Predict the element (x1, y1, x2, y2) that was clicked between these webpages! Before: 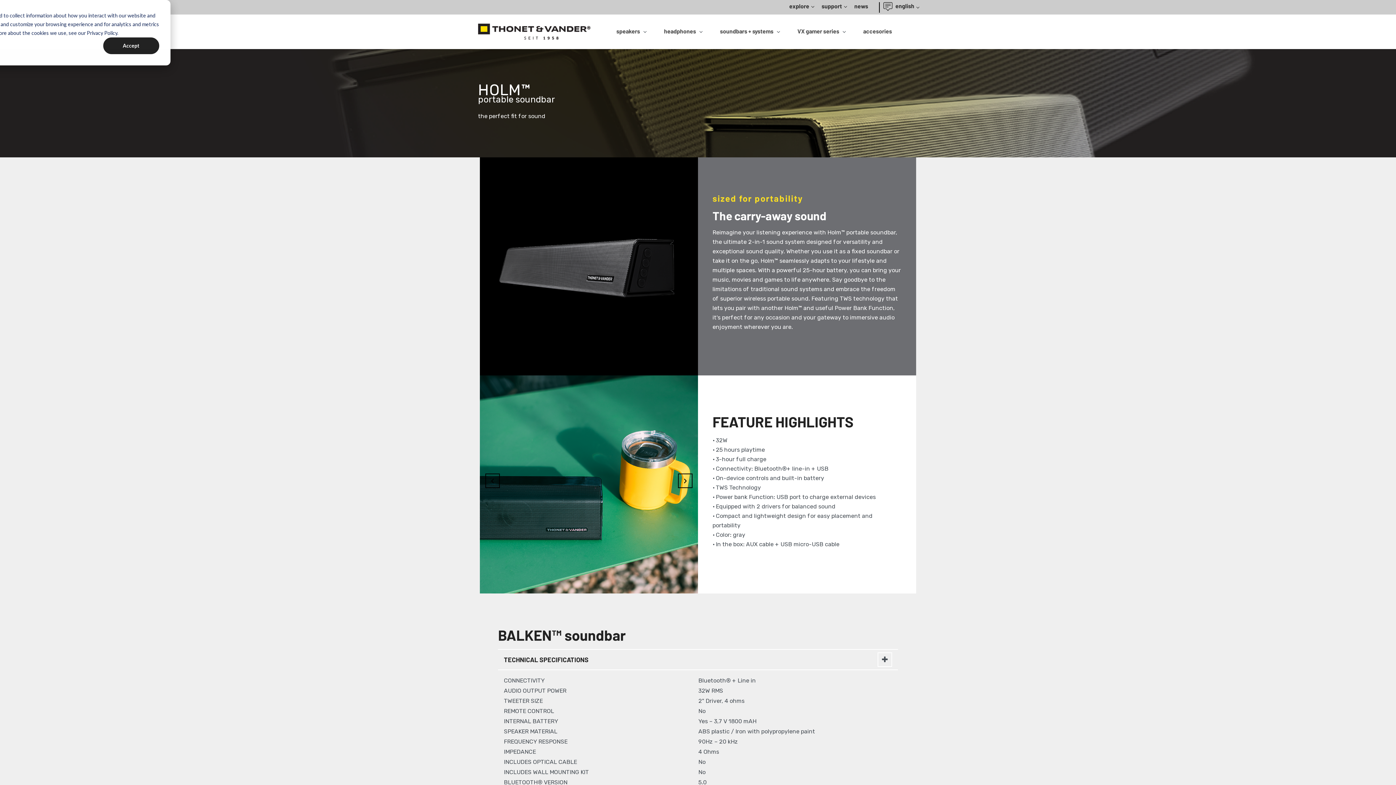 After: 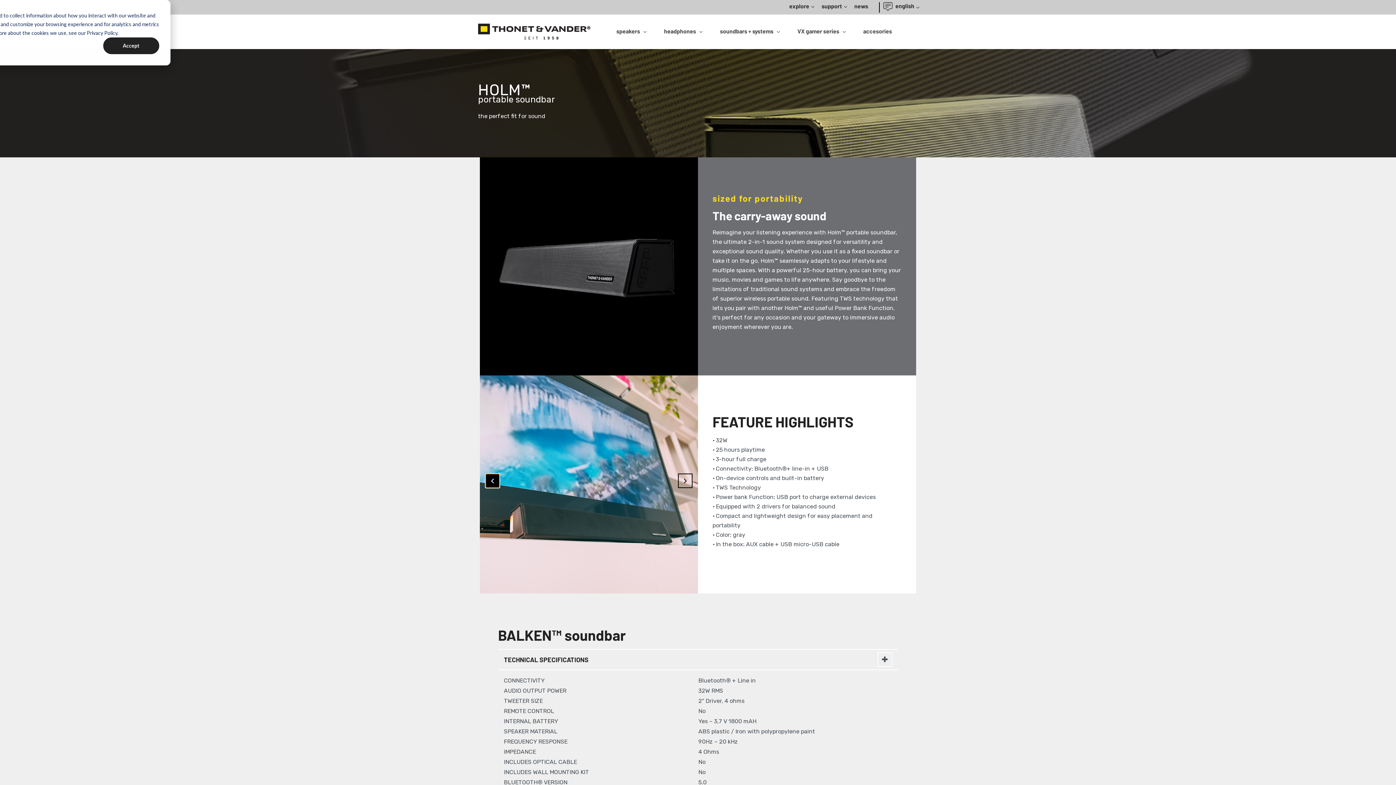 Action: bbox: (485, 473, 500, 488) label: ‹